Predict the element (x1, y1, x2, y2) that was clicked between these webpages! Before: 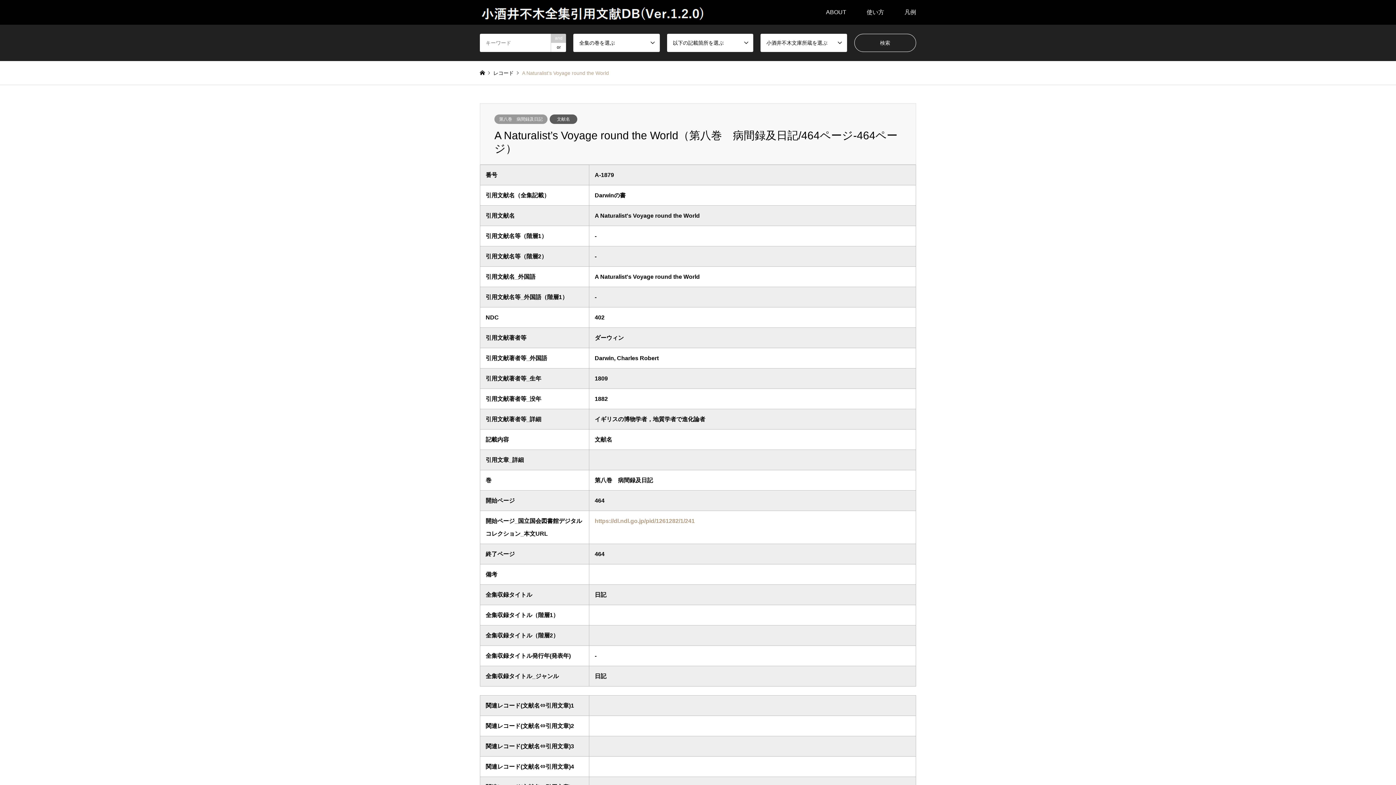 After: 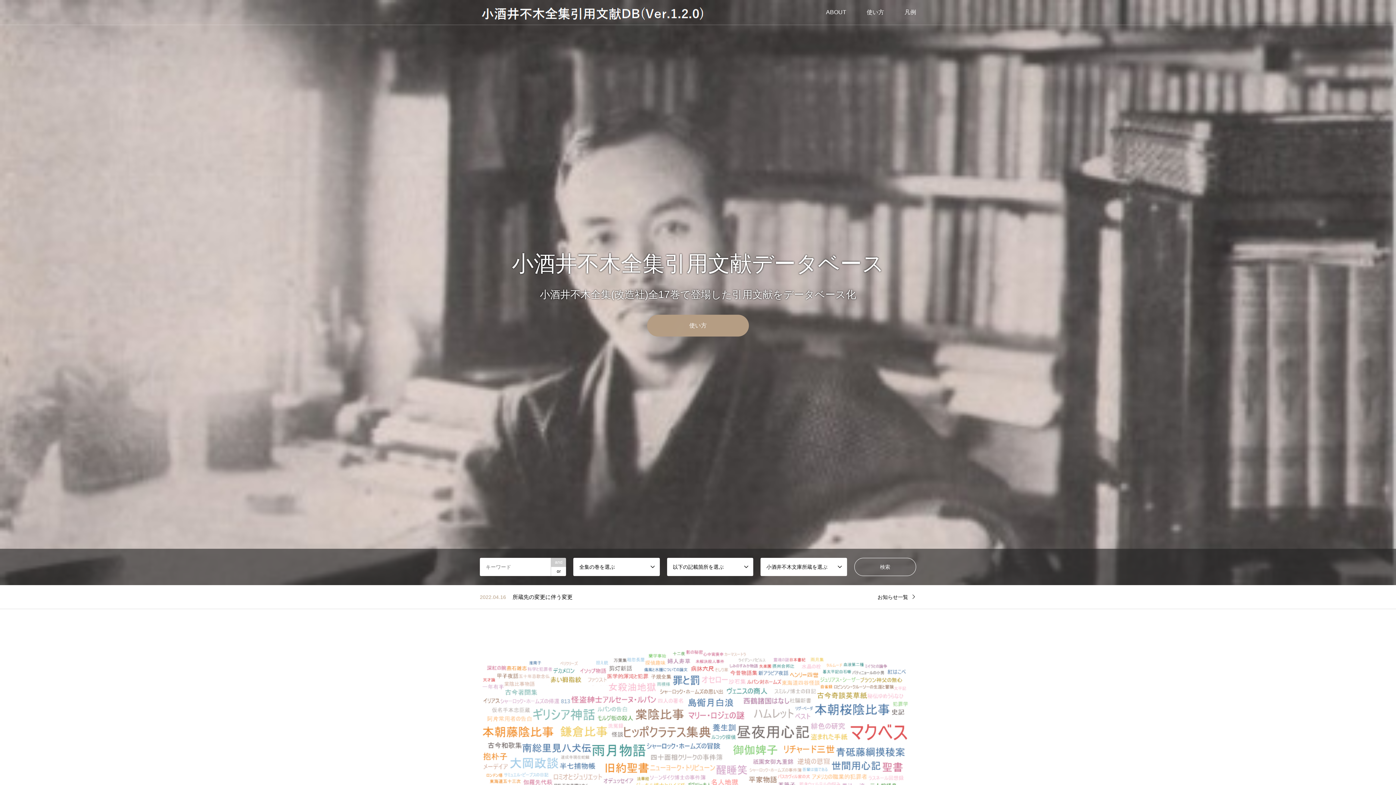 Action: bbox: (480, 70, 485, 76)